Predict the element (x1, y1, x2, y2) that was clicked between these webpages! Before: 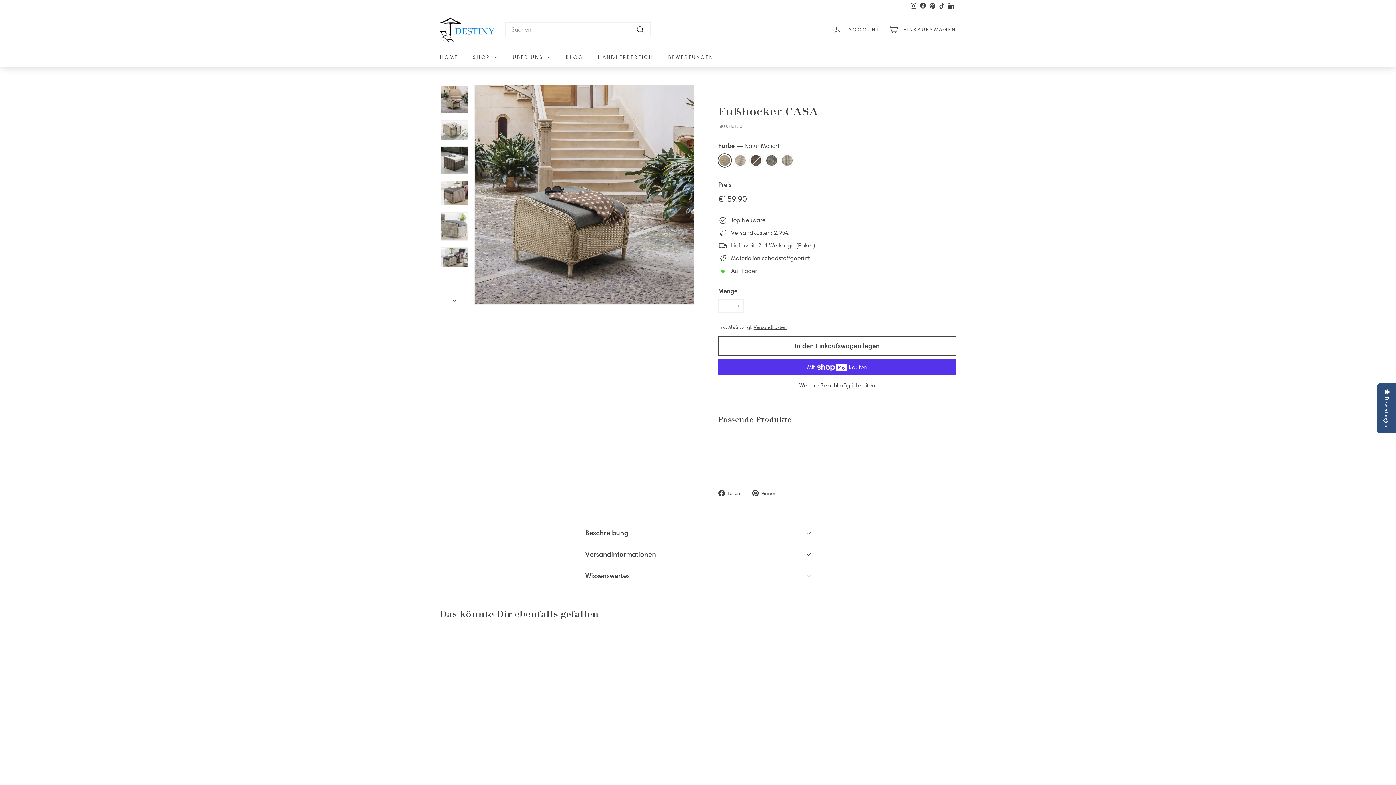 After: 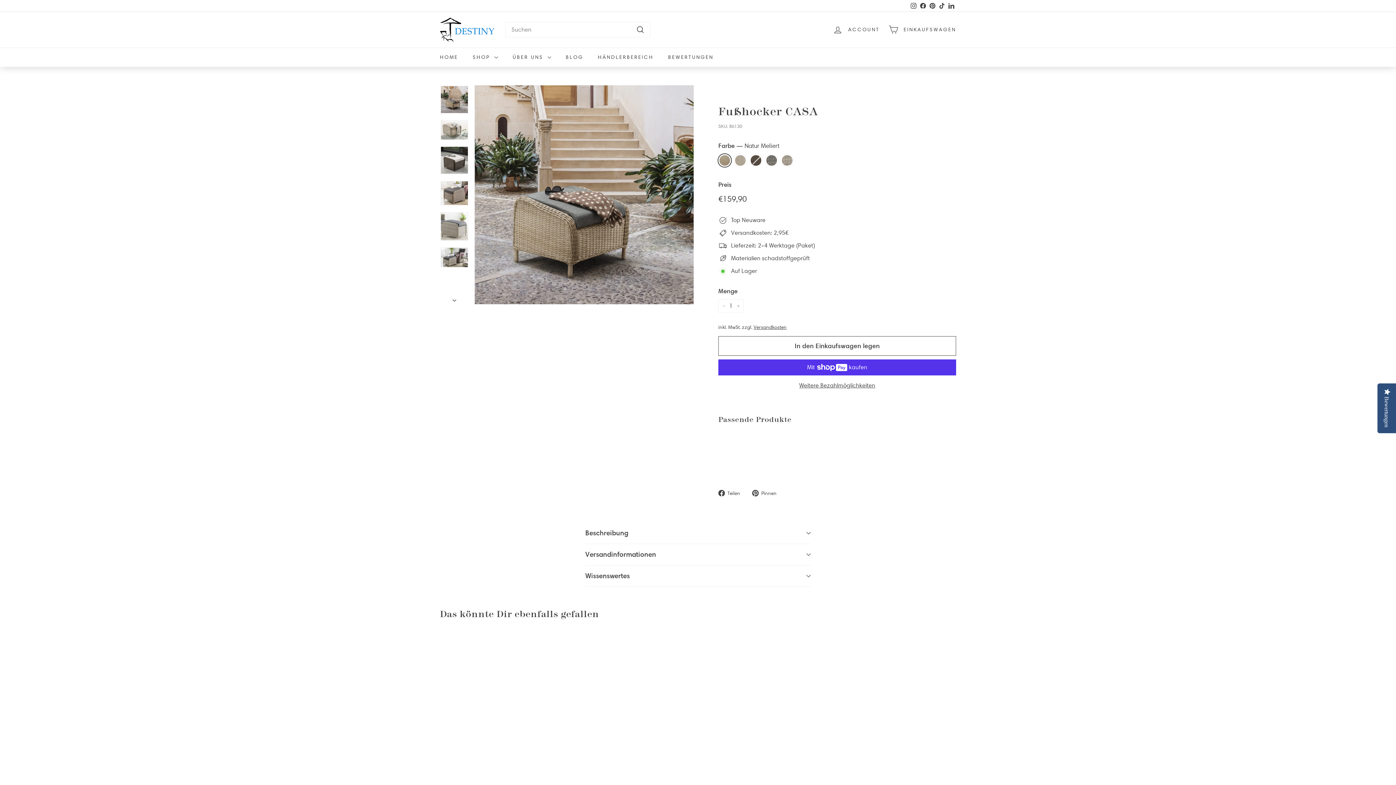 Action: bbox: (440, 634, 520, 760) label: Natur Meliert
Pearl Shell
Vintage Braun
Vintage Grau
+1
Fußhocker CASA
€159,90
€159,90